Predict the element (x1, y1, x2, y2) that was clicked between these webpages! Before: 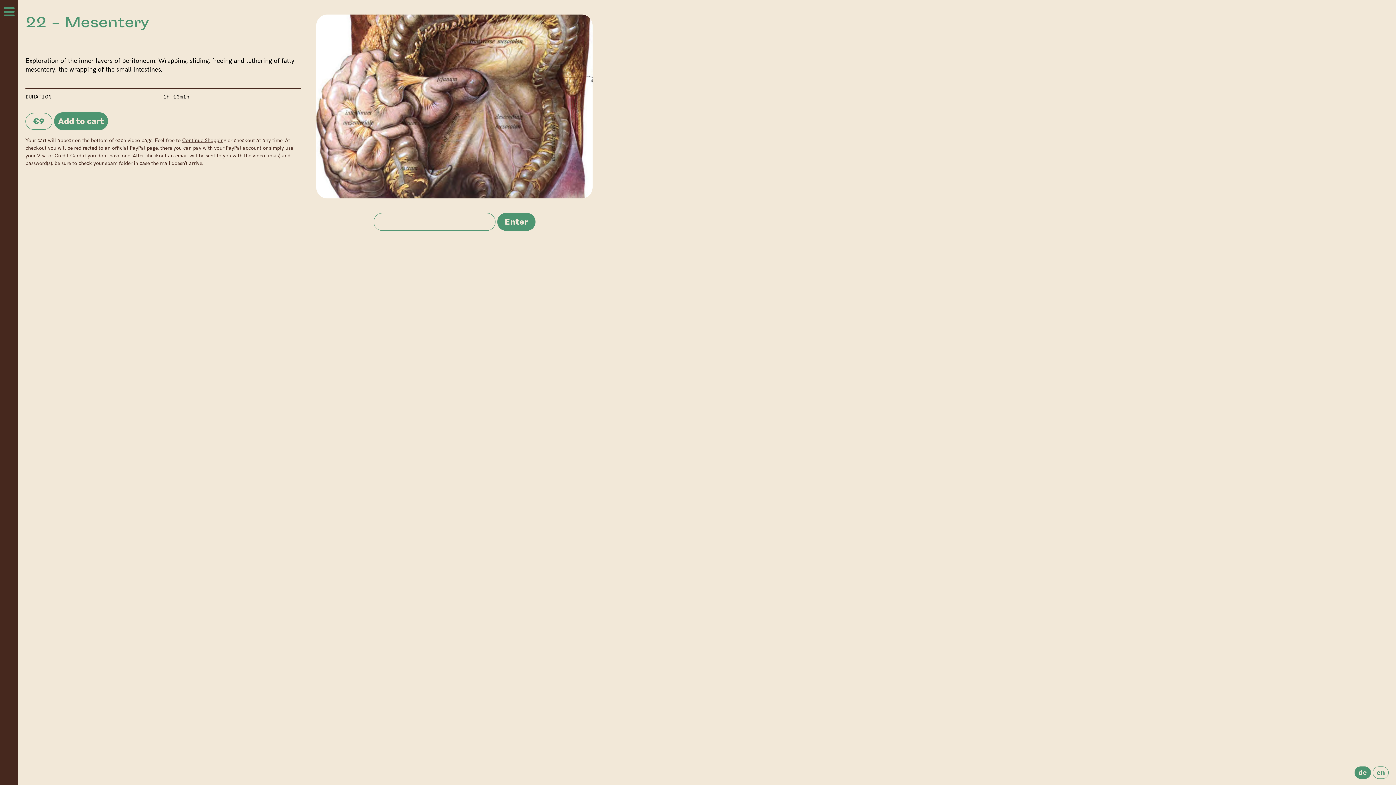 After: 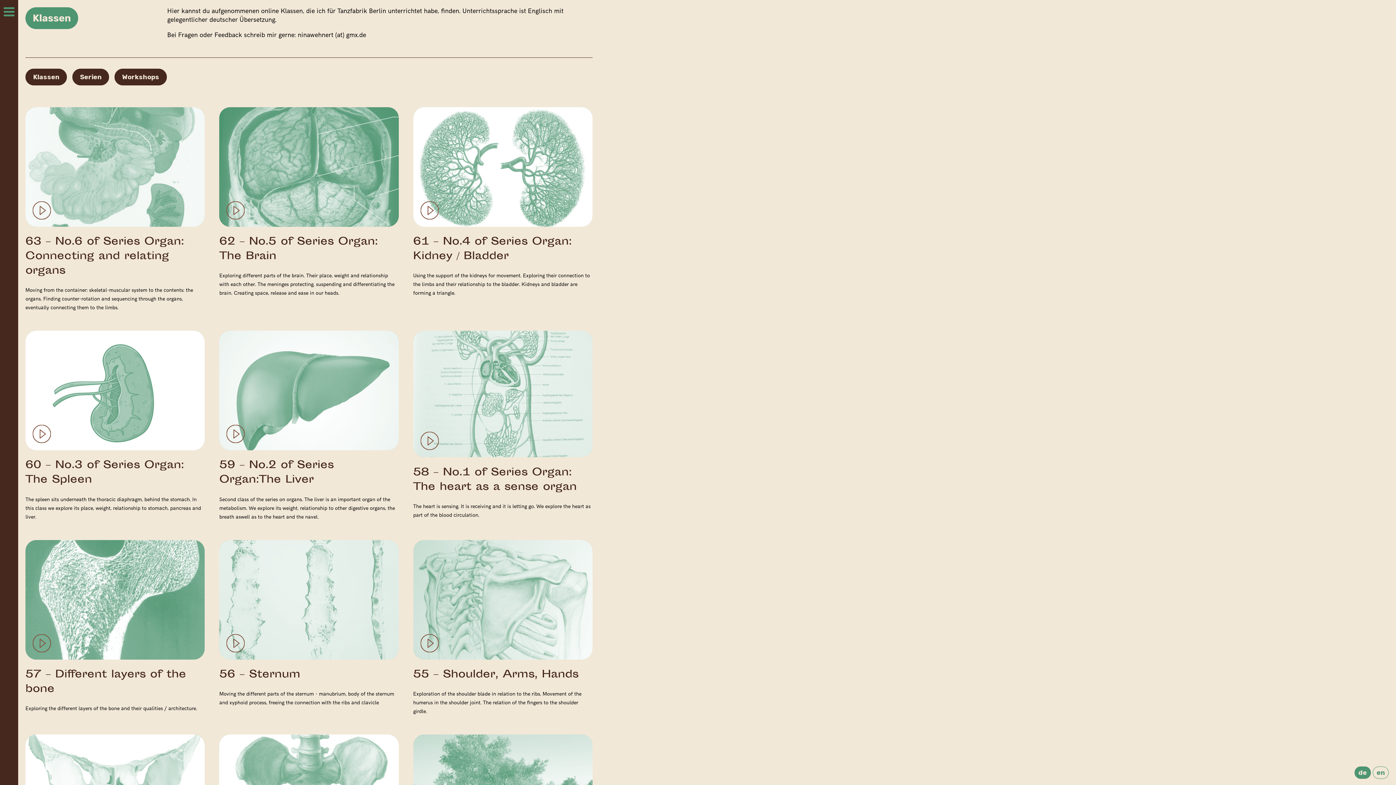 Action: label: Continue Shopping bbox: (182, 138, 226, 143)